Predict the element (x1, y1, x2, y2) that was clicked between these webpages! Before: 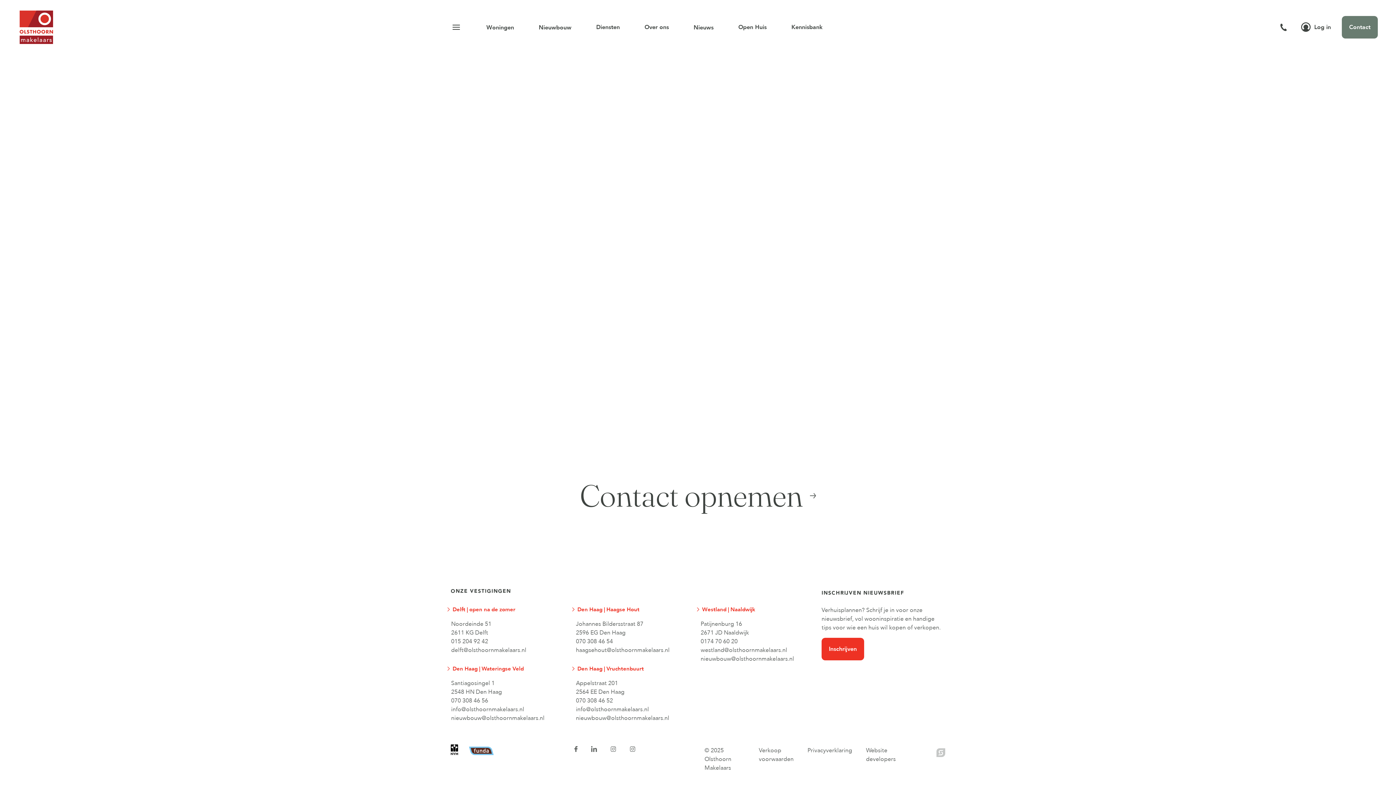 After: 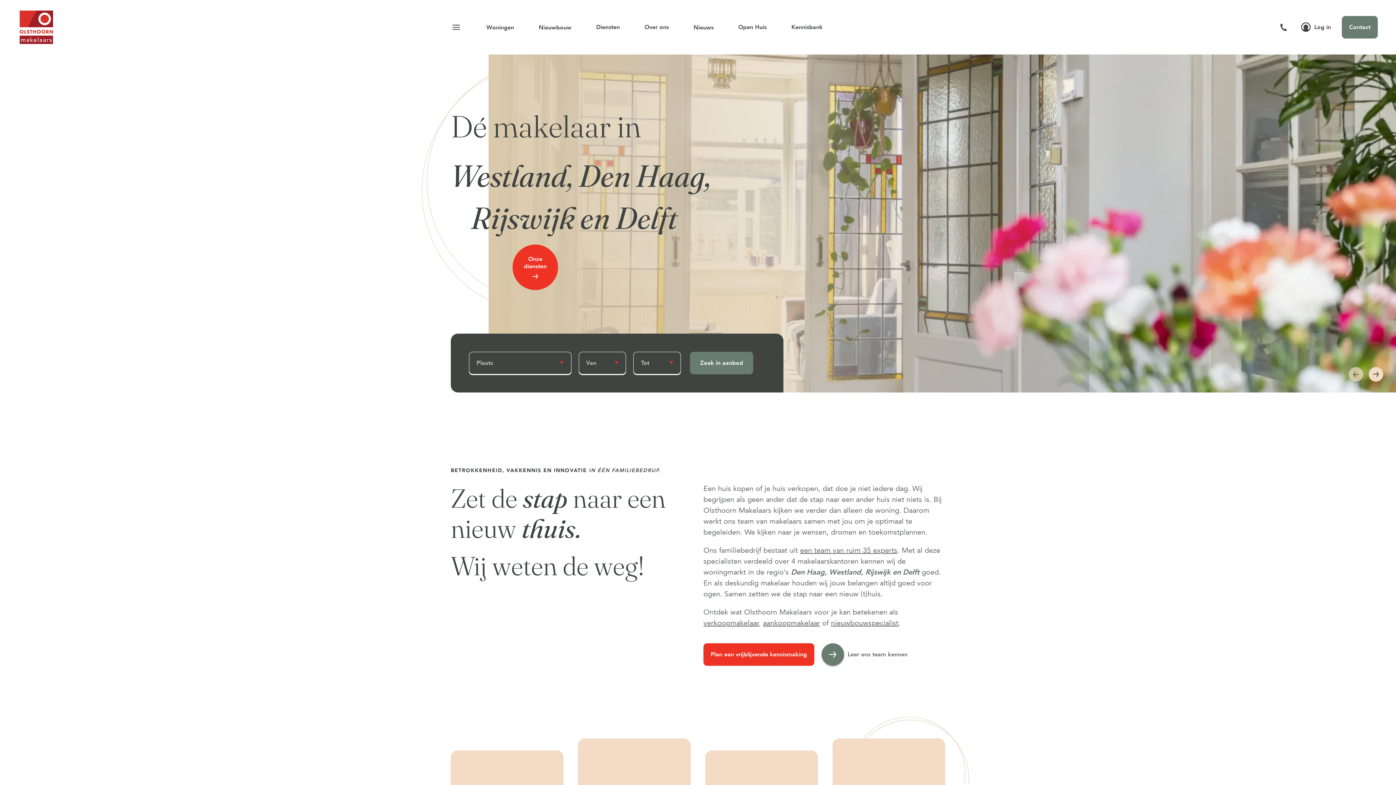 Action: bbox: (18, 9, 54, 45)